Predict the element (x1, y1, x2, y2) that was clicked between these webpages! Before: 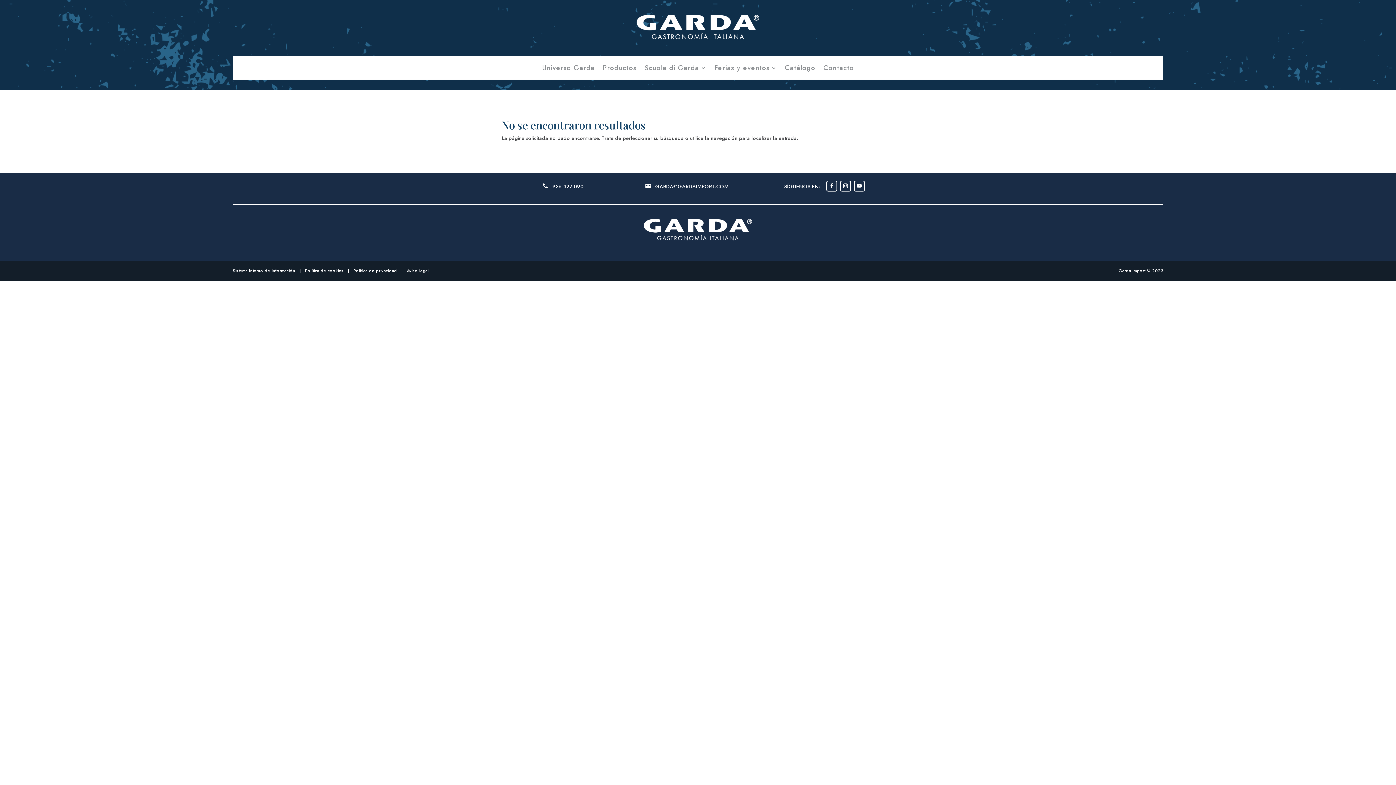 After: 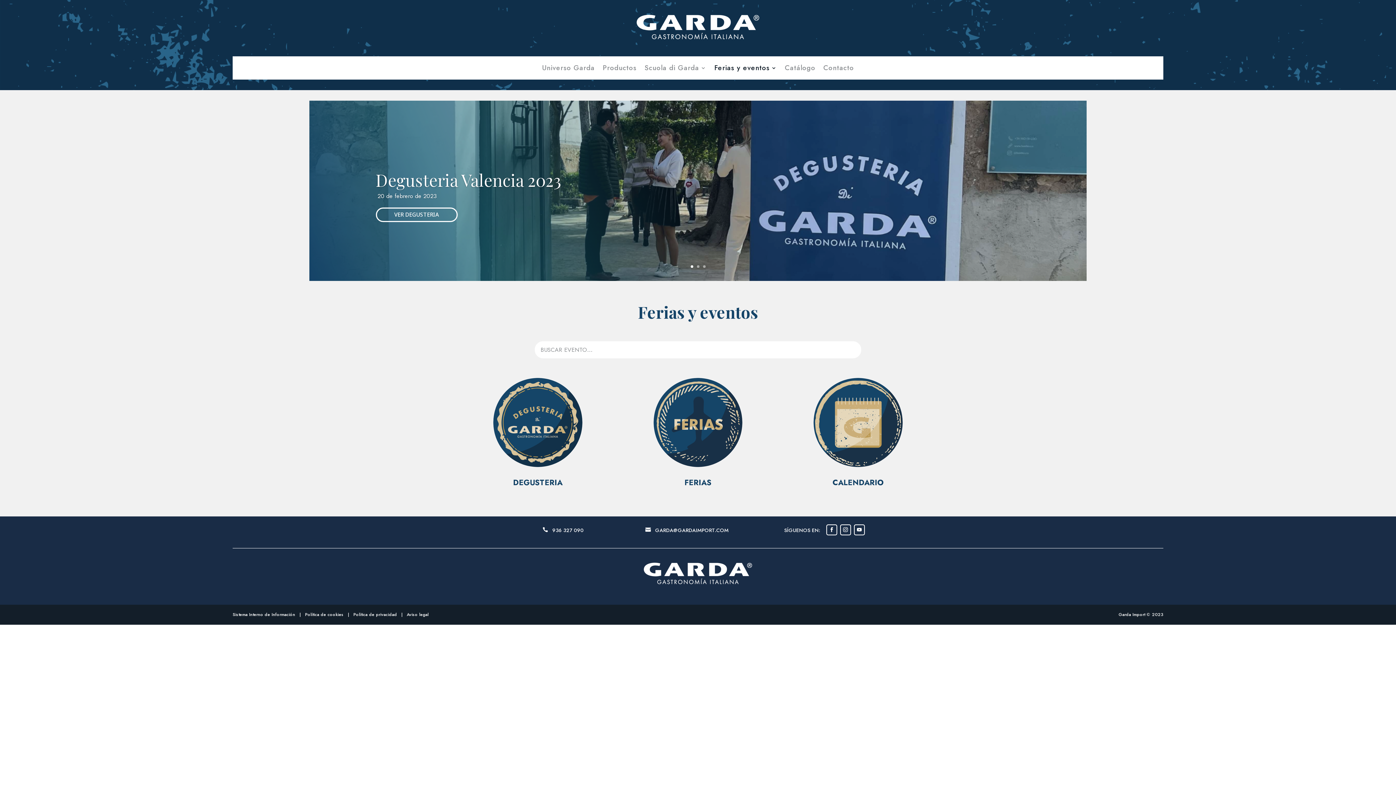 Action: bbox: (714, 65, 777, 73) label: Ferias y eventos